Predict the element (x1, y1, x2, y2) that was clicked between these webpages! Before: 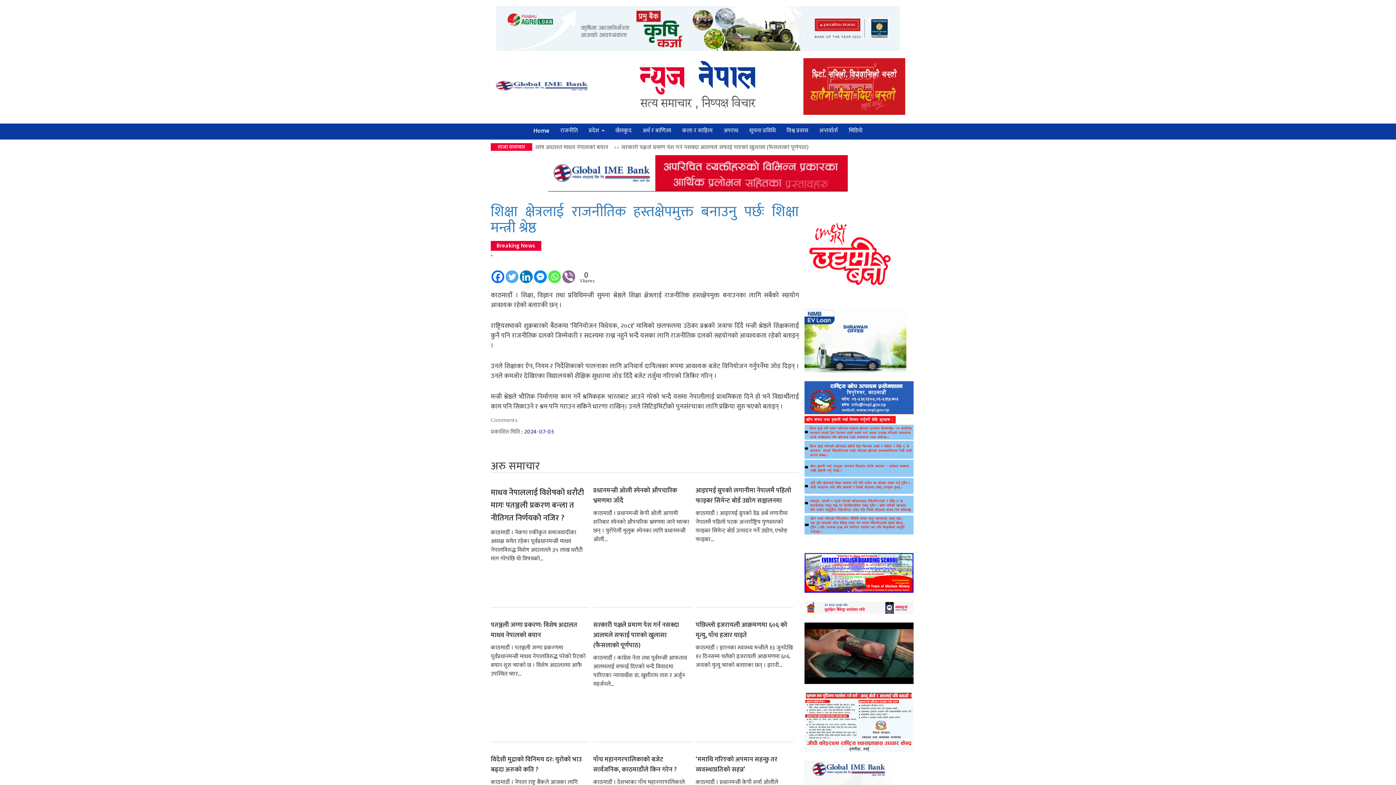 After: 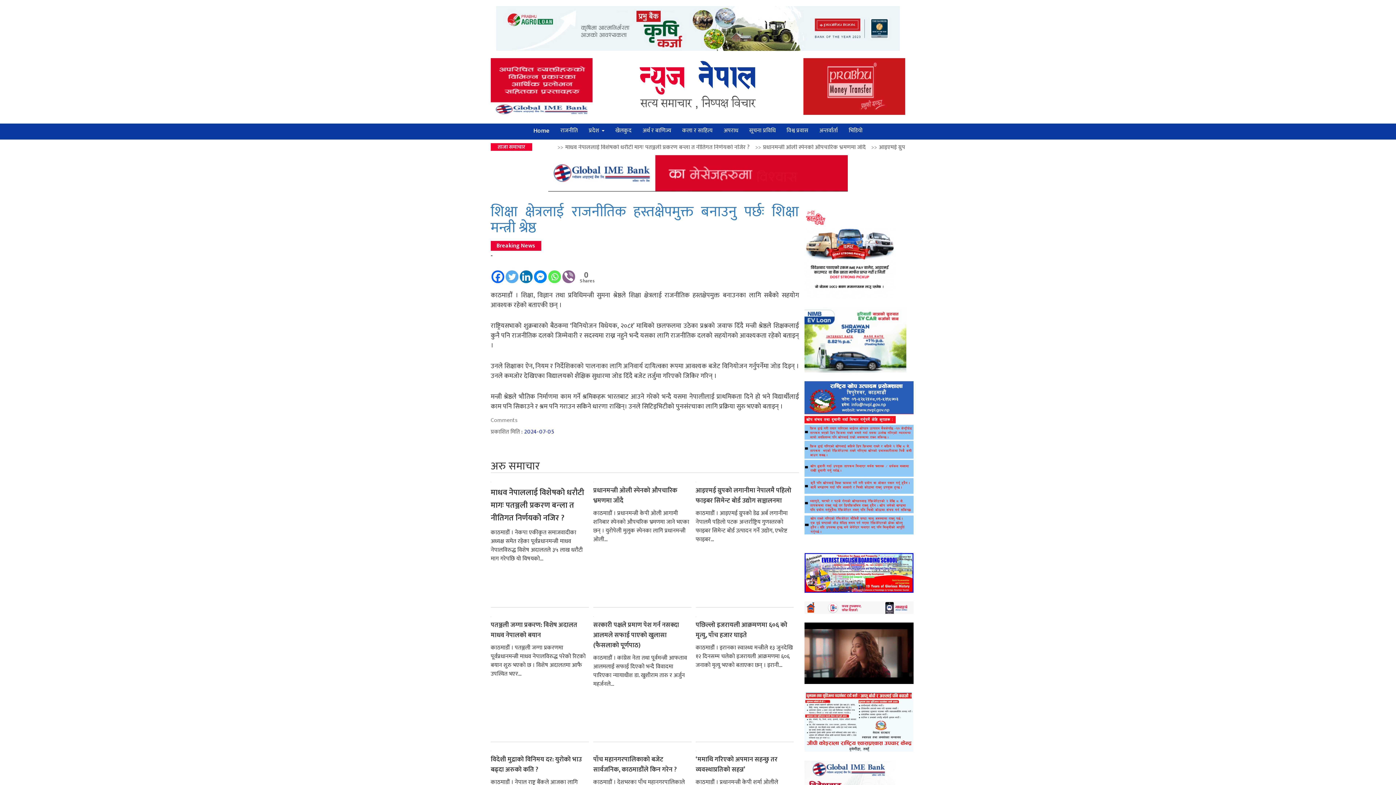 Action: bbox: (490, 109, 592, 118)